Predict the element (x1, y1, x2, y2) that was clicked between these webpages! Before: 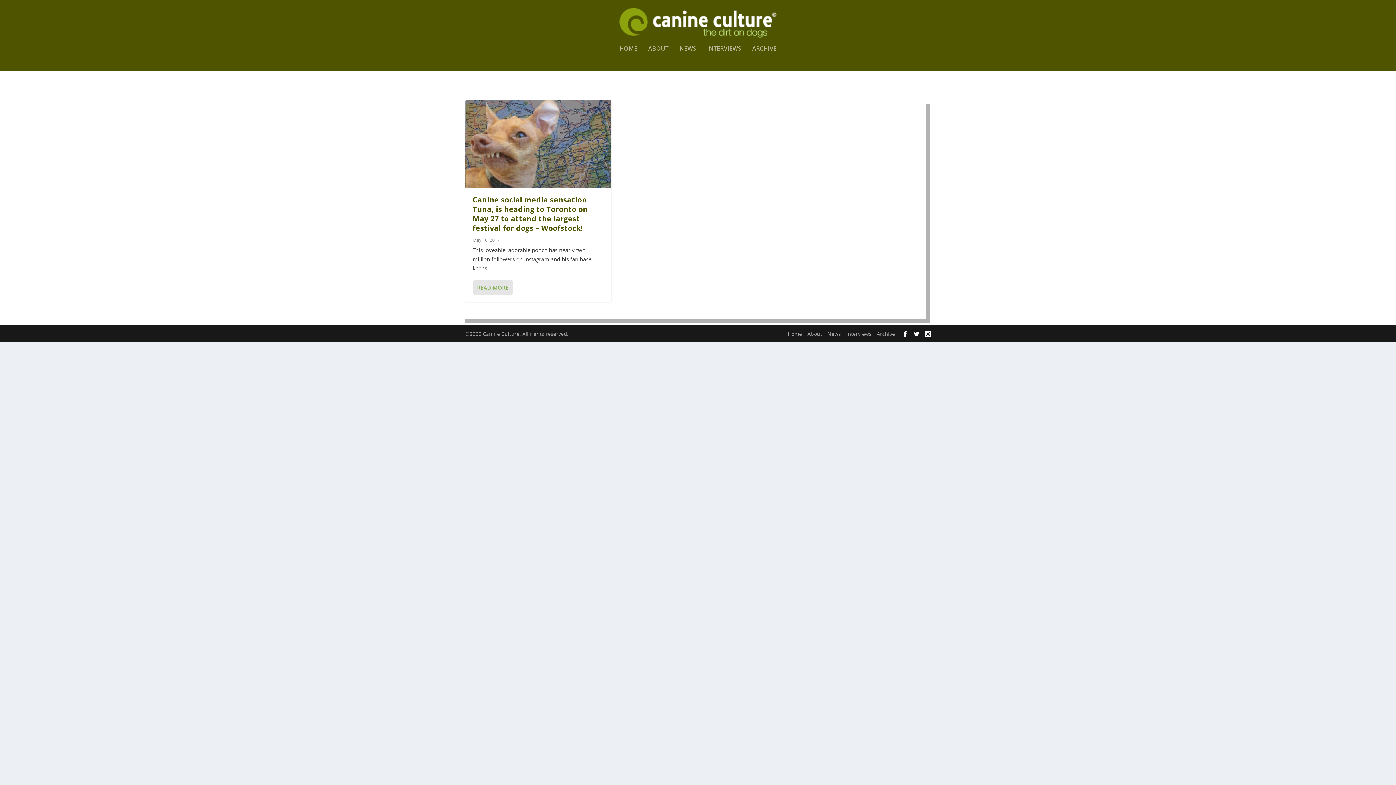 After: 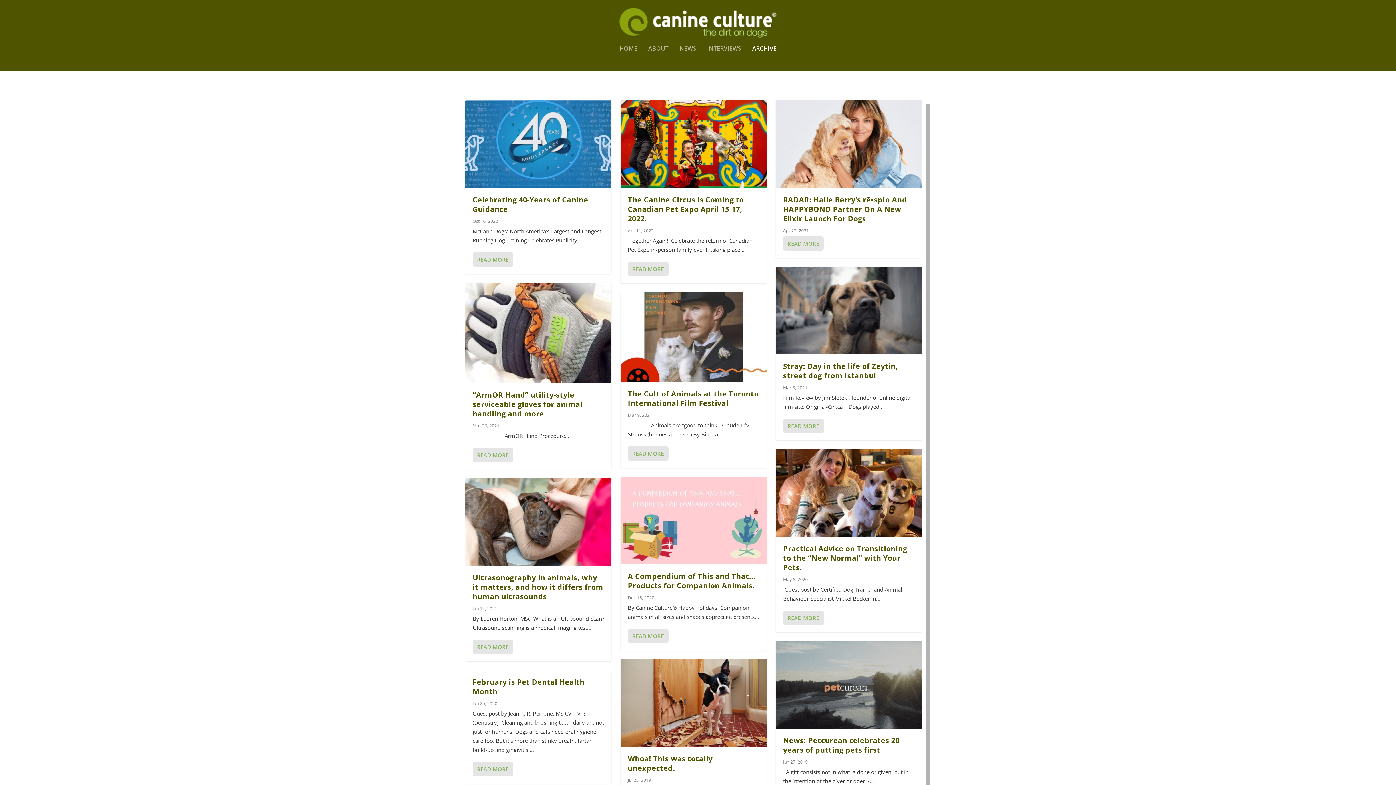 Action: label: ARCHIVE bbox: (752, 45, 776, 70)